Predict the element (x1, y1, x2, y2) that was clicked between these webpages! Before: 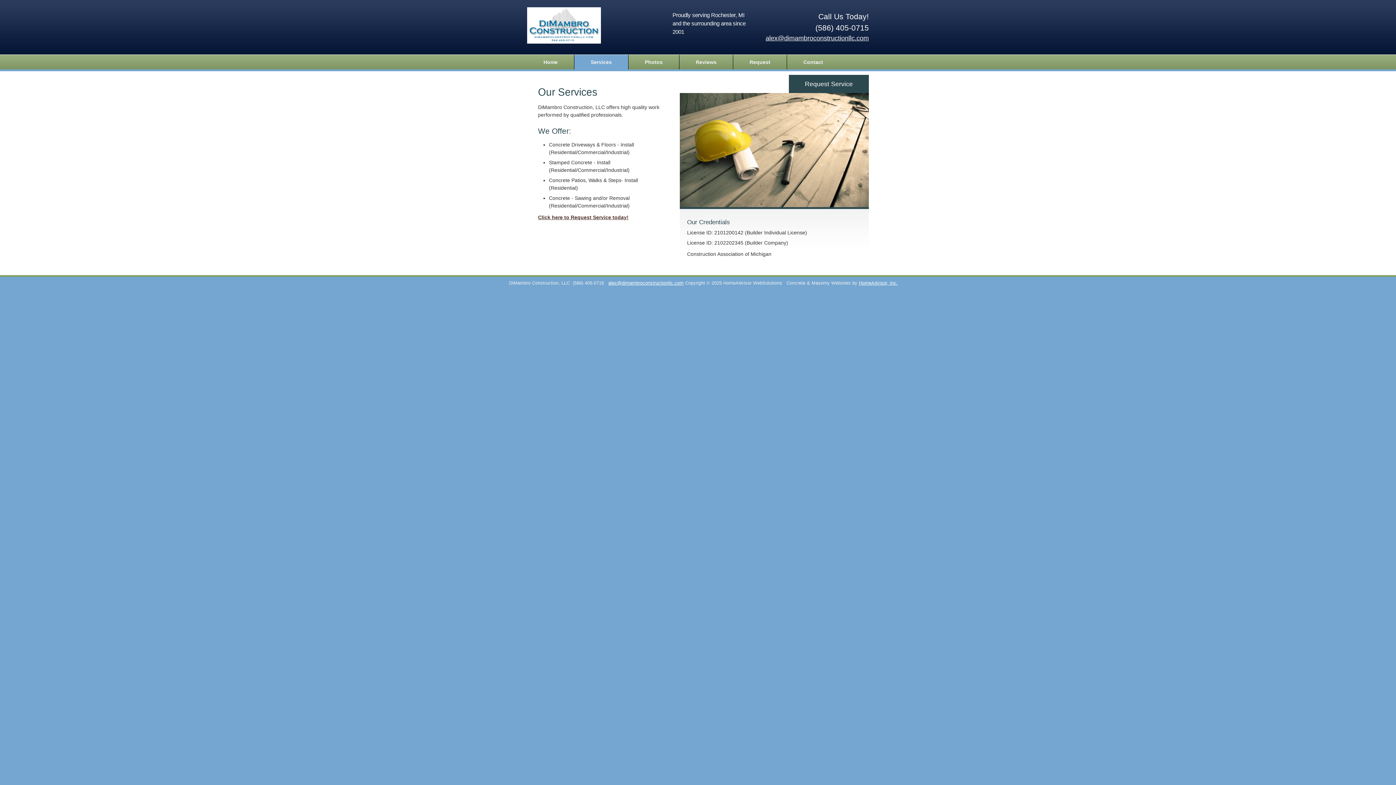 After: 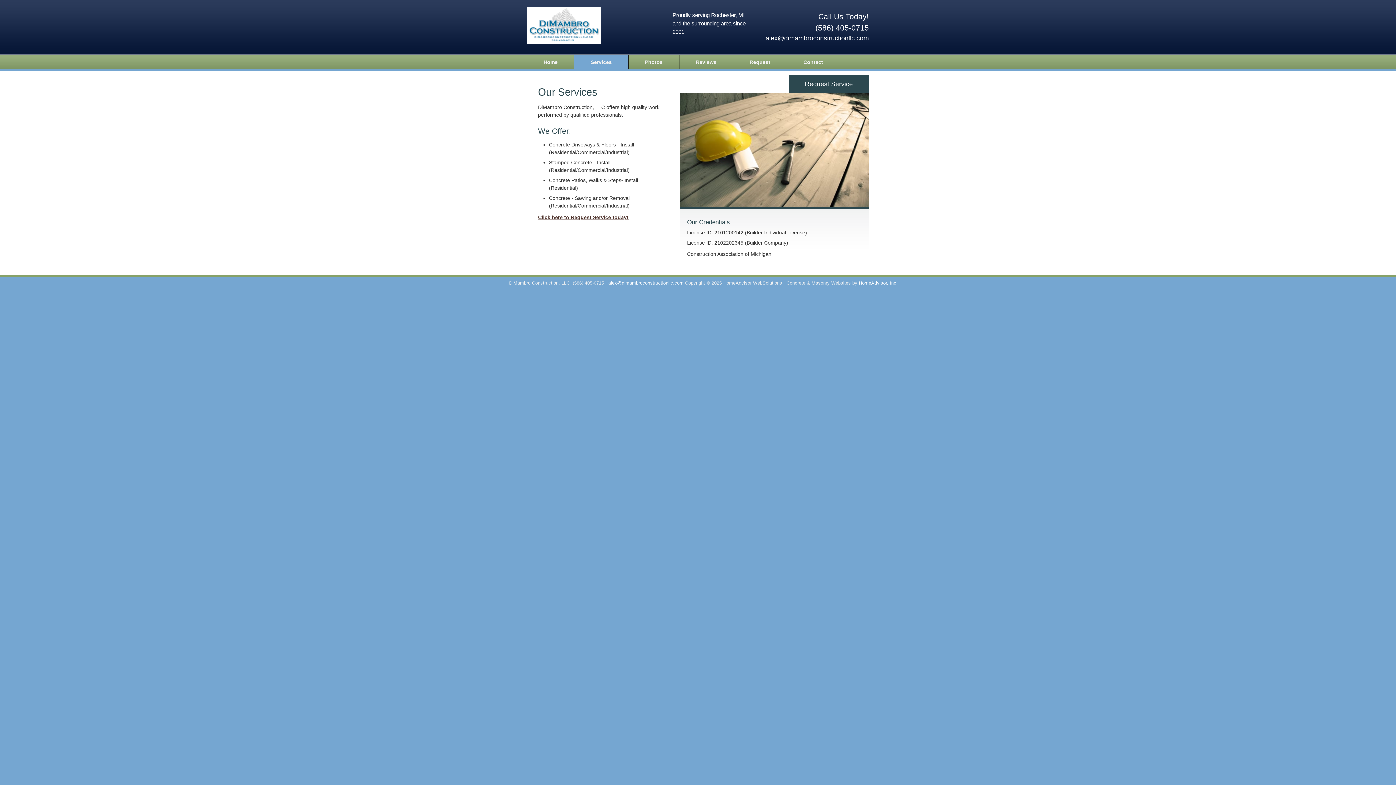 Action: bbox: (765, 34, 869, 41) label: alex@dimambroconstructionllc.com